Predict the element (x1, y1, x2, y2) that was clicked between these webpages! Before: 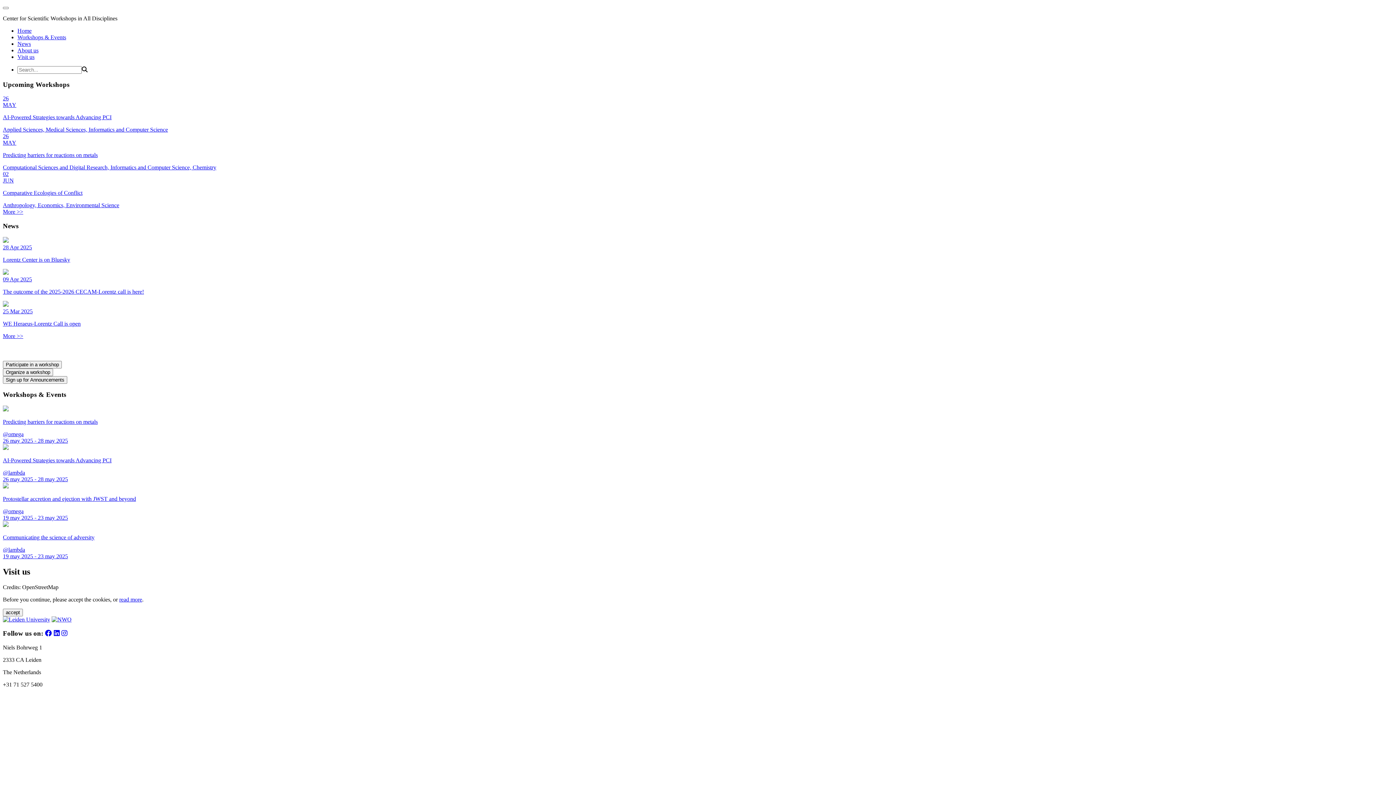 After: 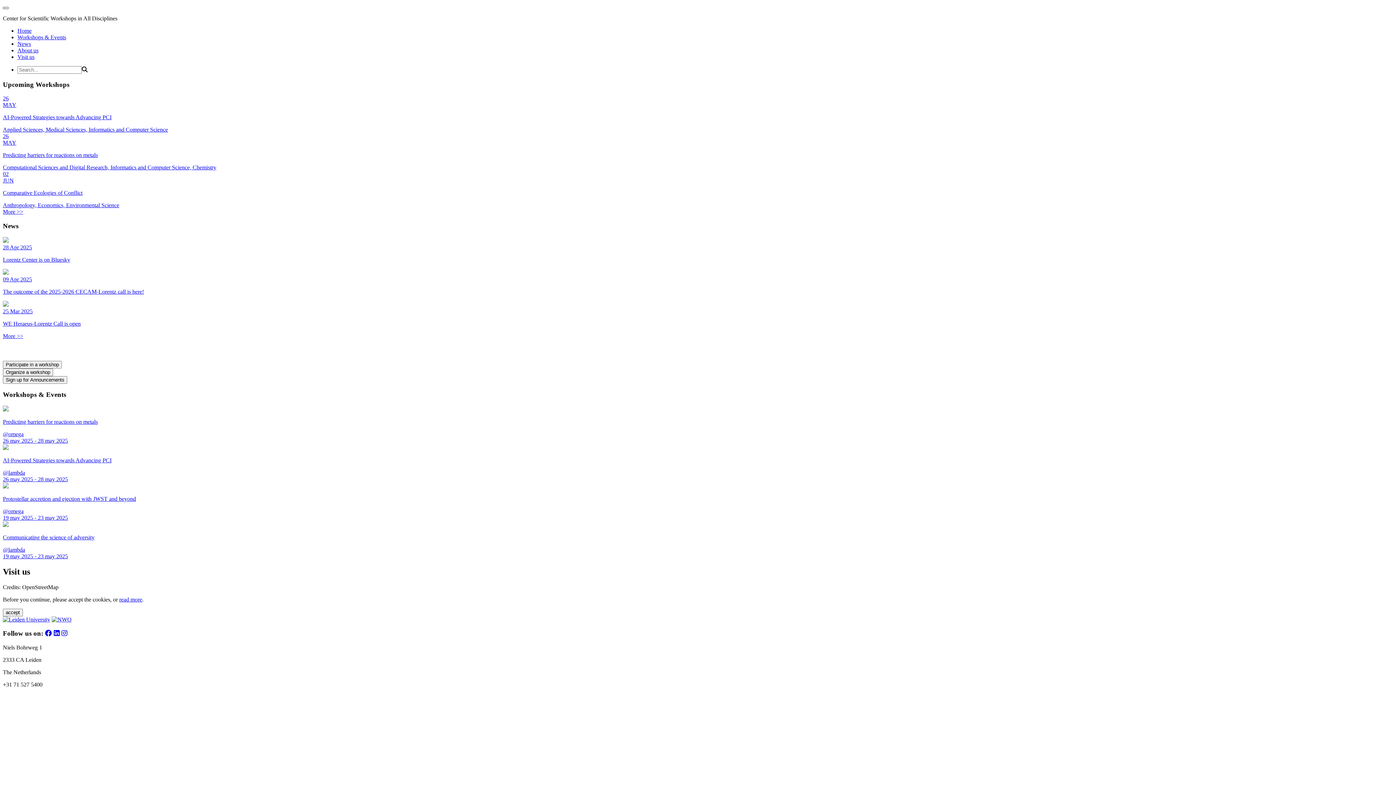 Action: bbox: (2, 6, 8, 9)